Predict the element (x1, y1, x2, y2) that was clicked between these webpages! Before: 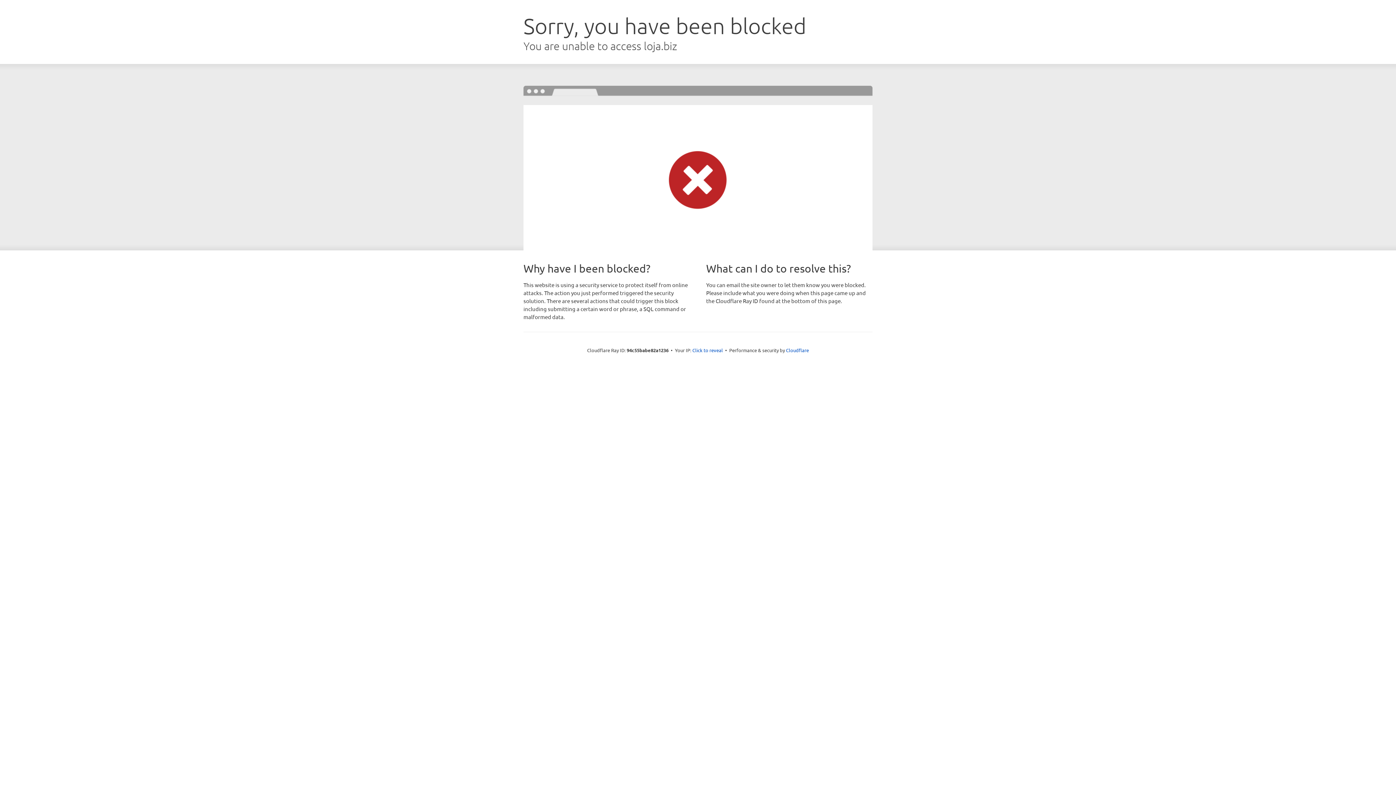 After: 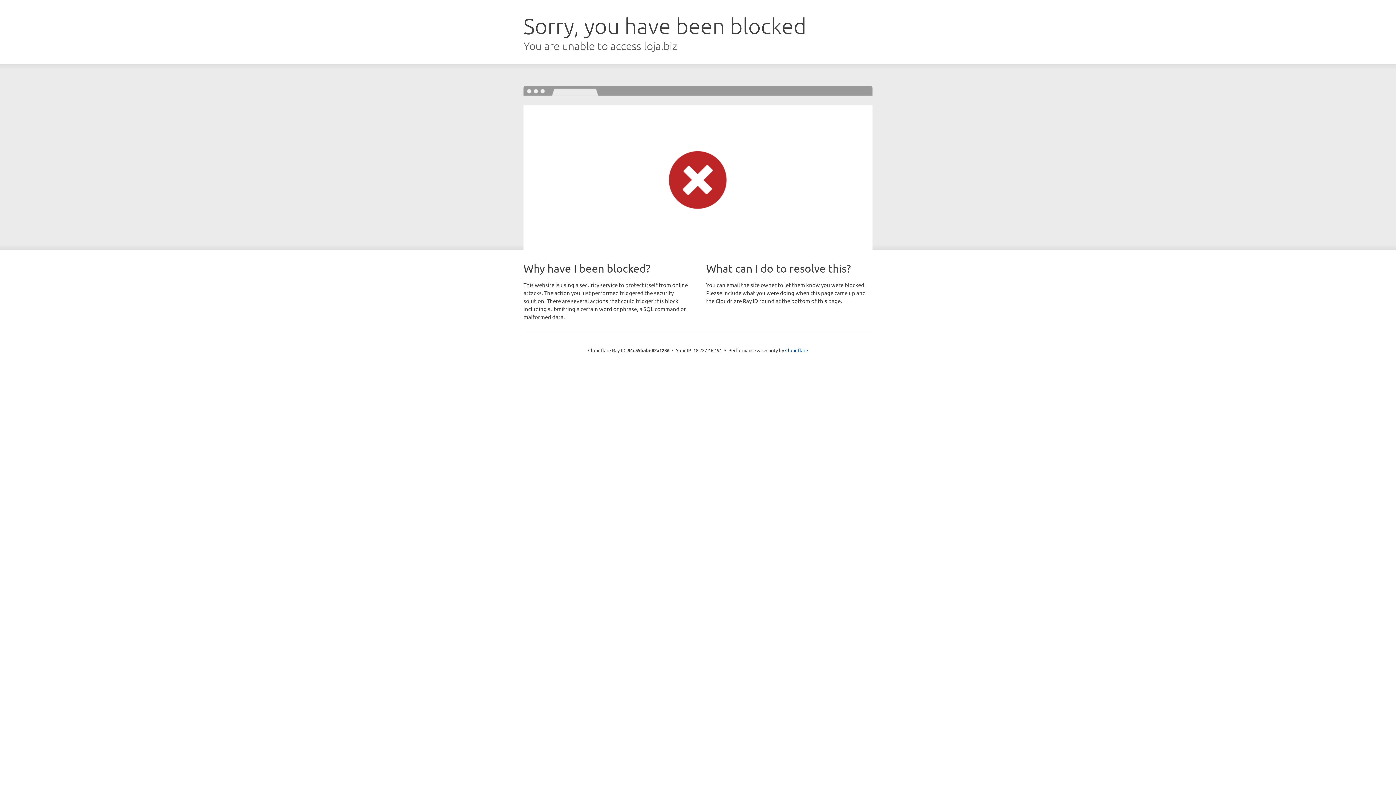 Action: label: Click to reveal bbox: (692, 346, 723, 353)